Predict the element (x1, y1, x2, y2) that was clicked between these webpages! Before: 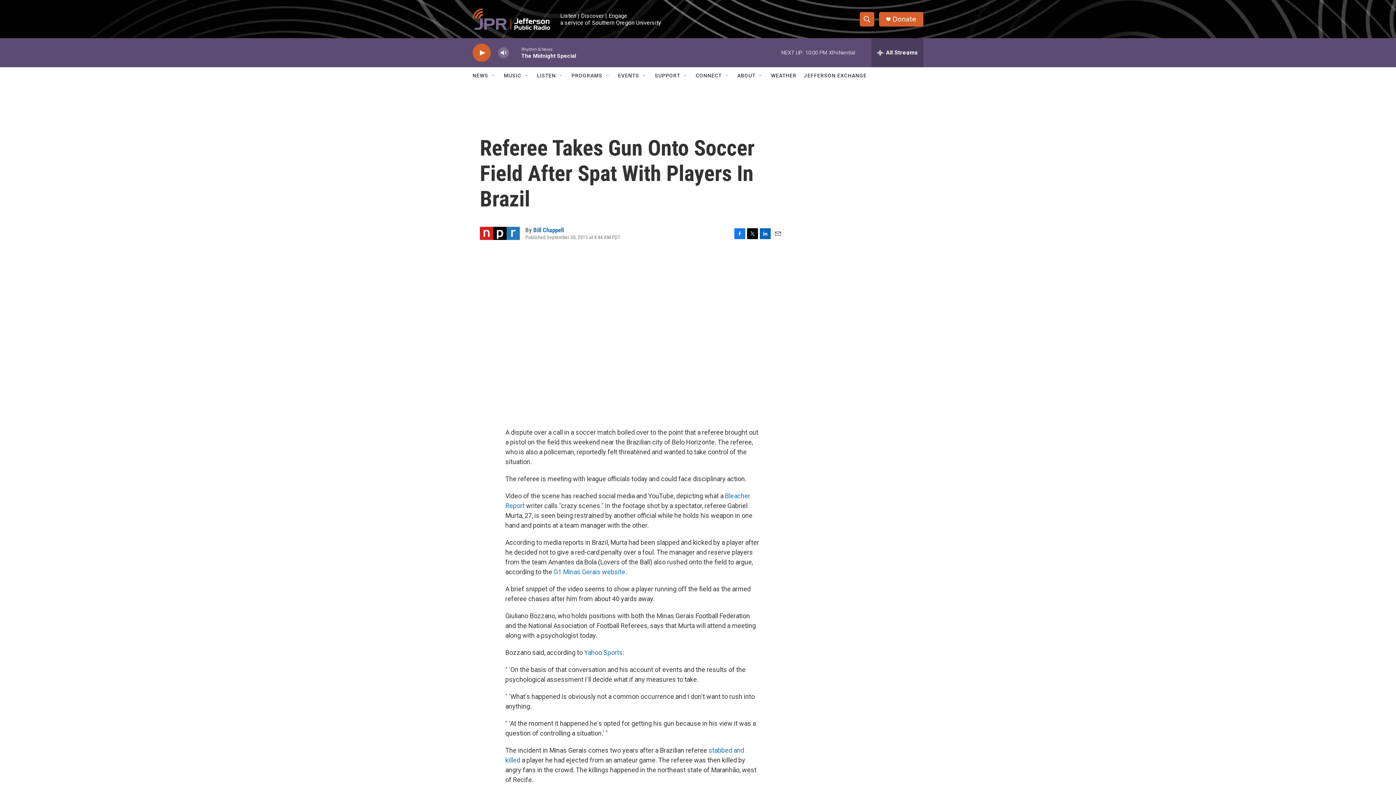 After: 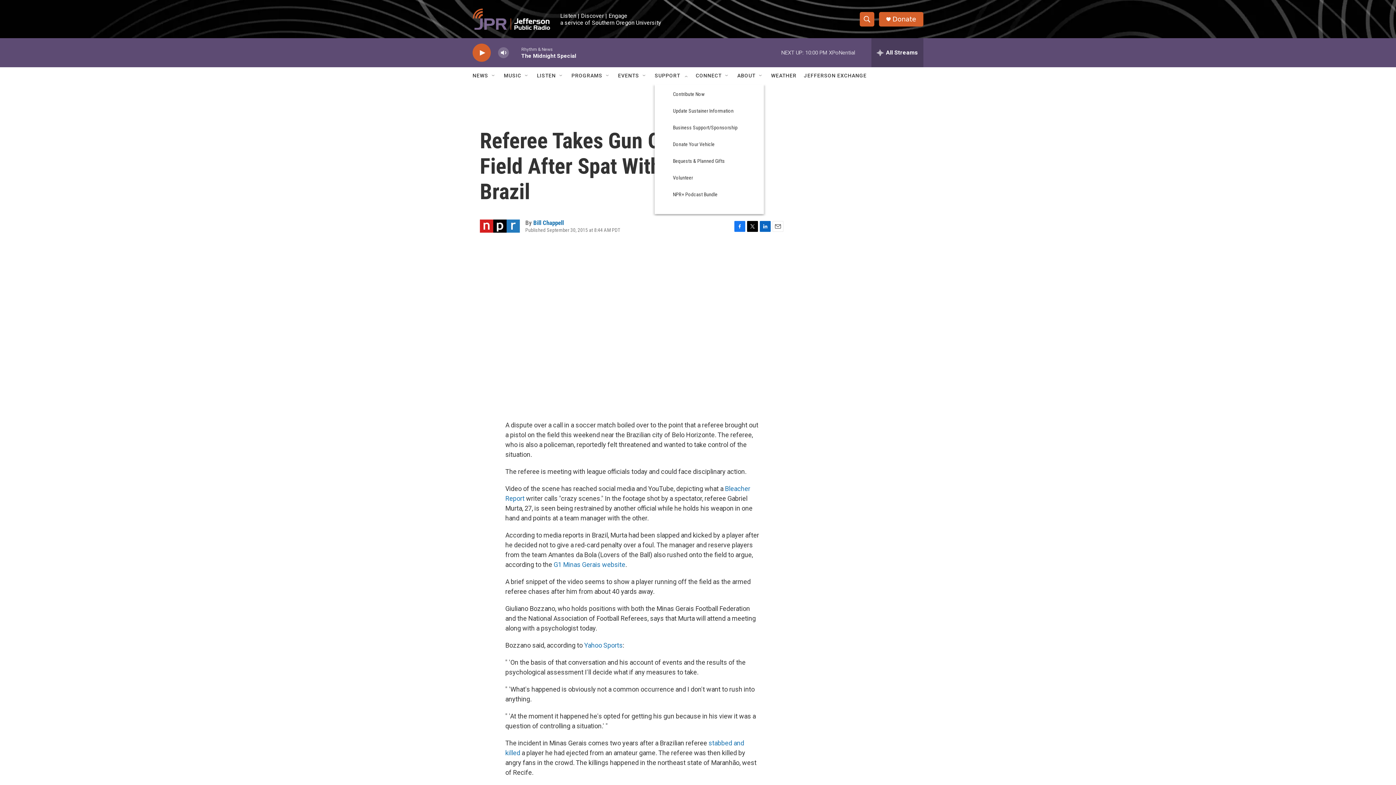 Action: label: SUPPORT bbox: (660, 67, 686, 84)